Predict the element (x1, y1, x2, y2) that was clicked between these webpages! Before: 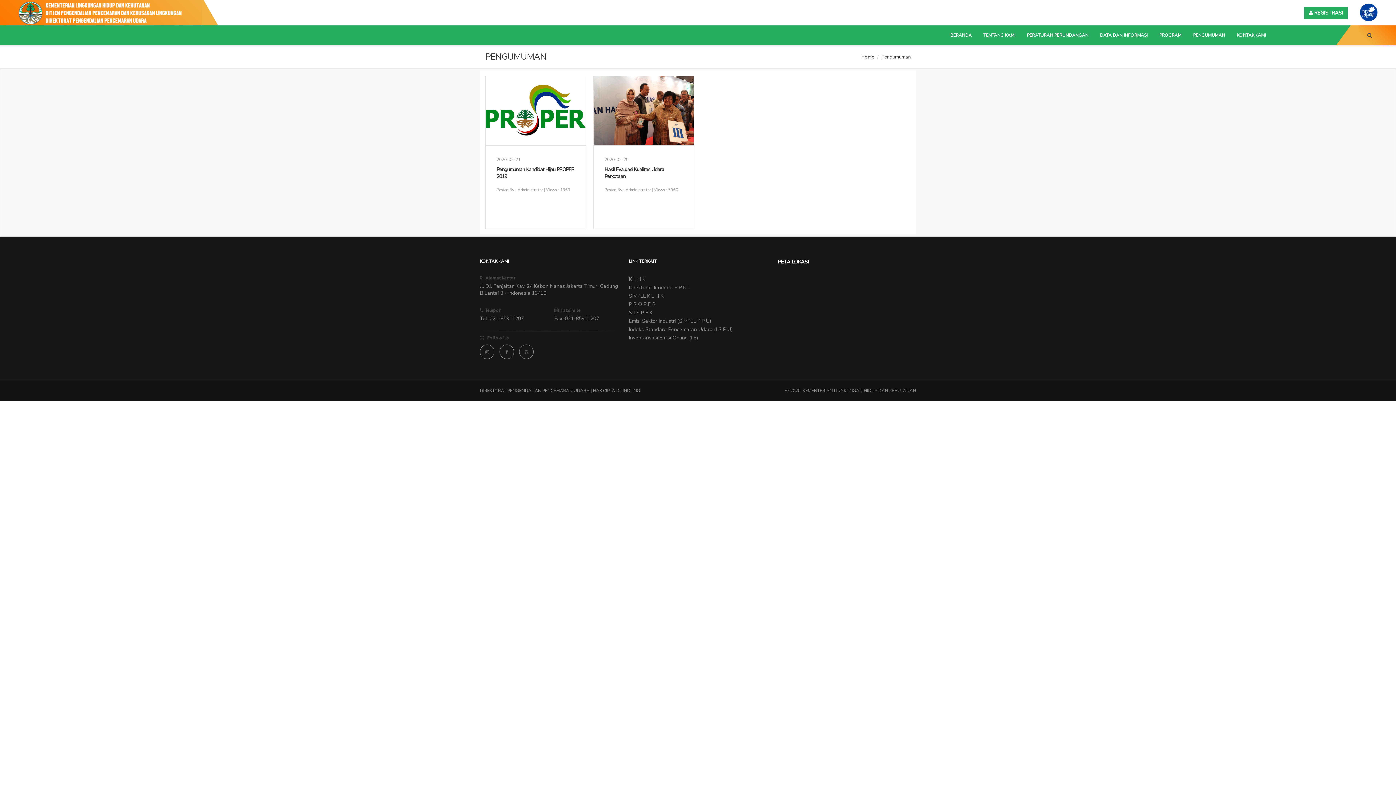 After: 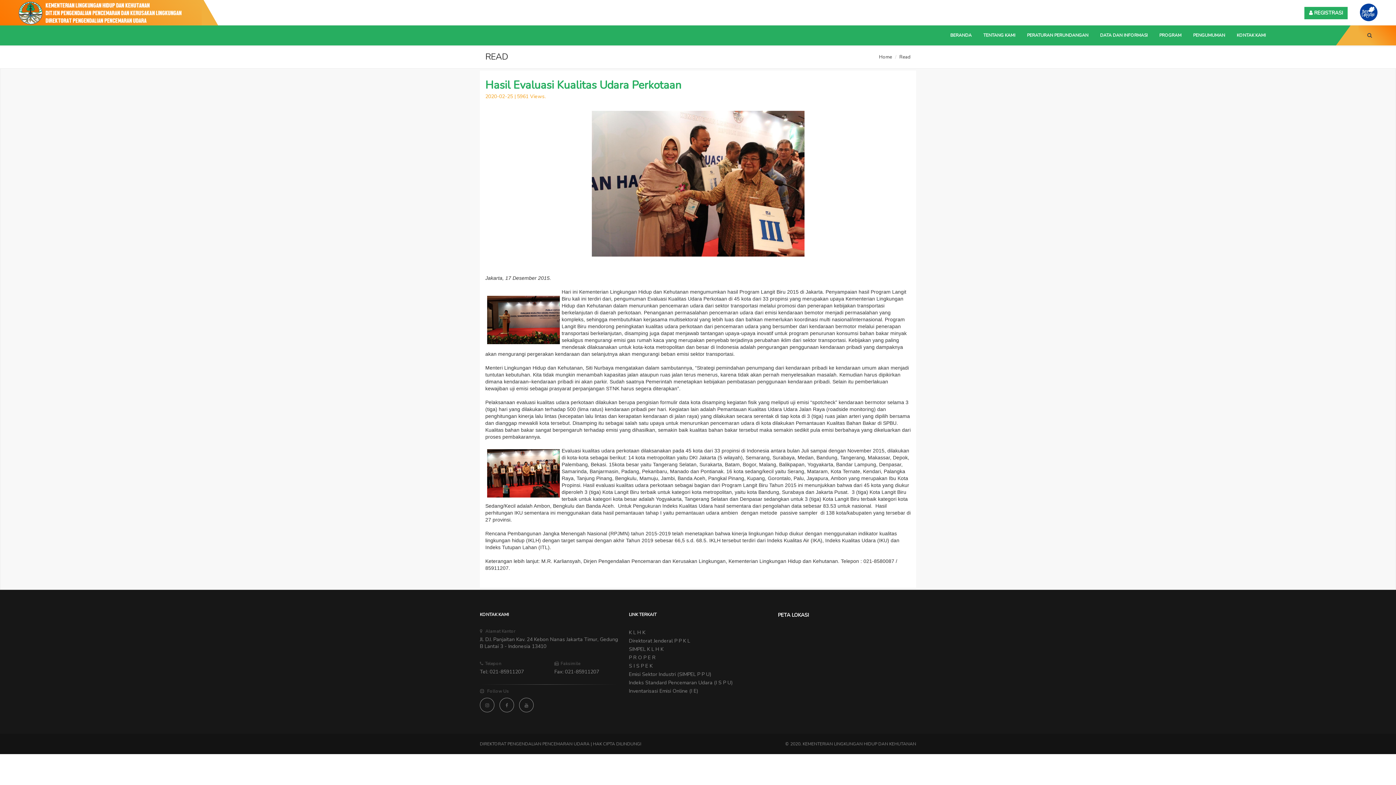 Action: label: 2020-02-25

Hasil Evaluasi Kualitas Udara Perkotaan

Posted By : Administrator | Views : 5960 bbox: (593, 76, 694, 228)